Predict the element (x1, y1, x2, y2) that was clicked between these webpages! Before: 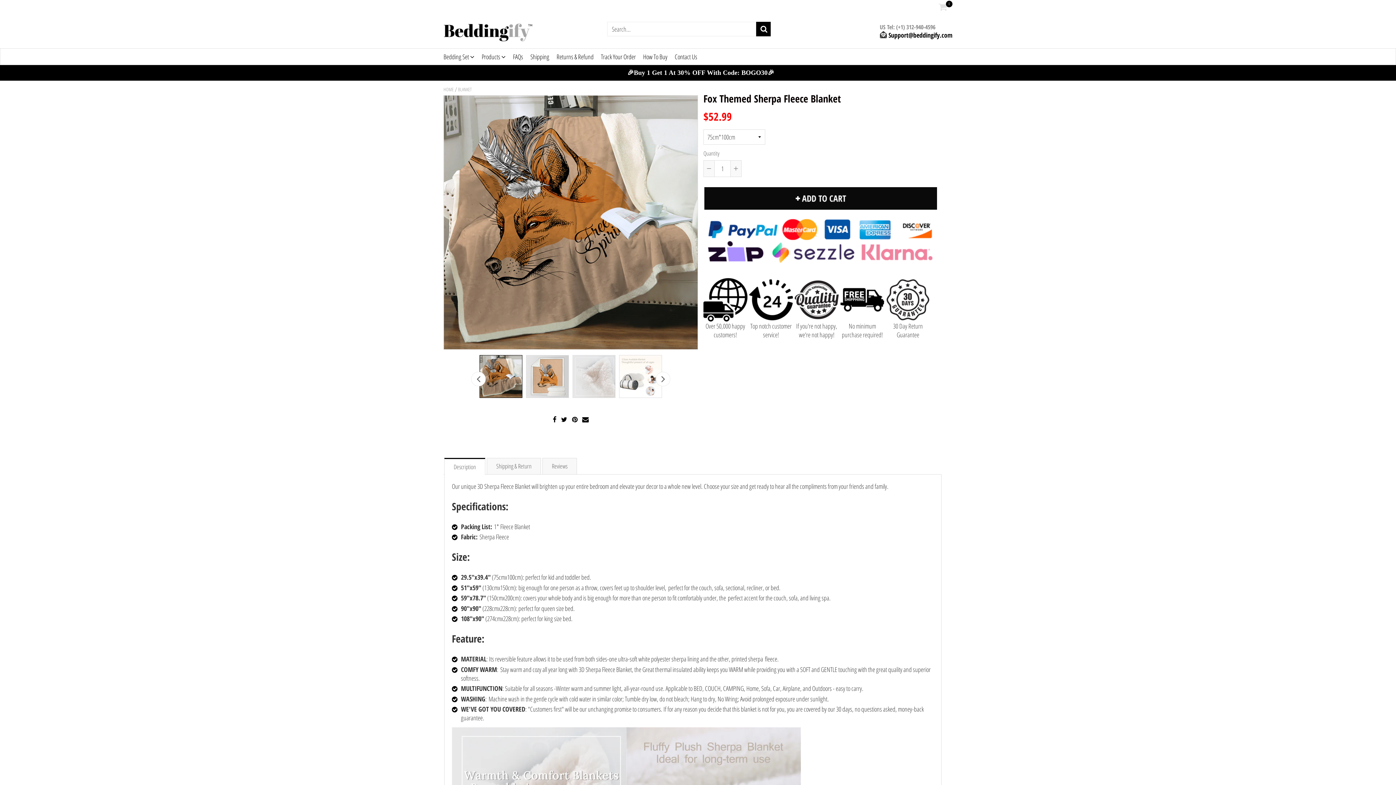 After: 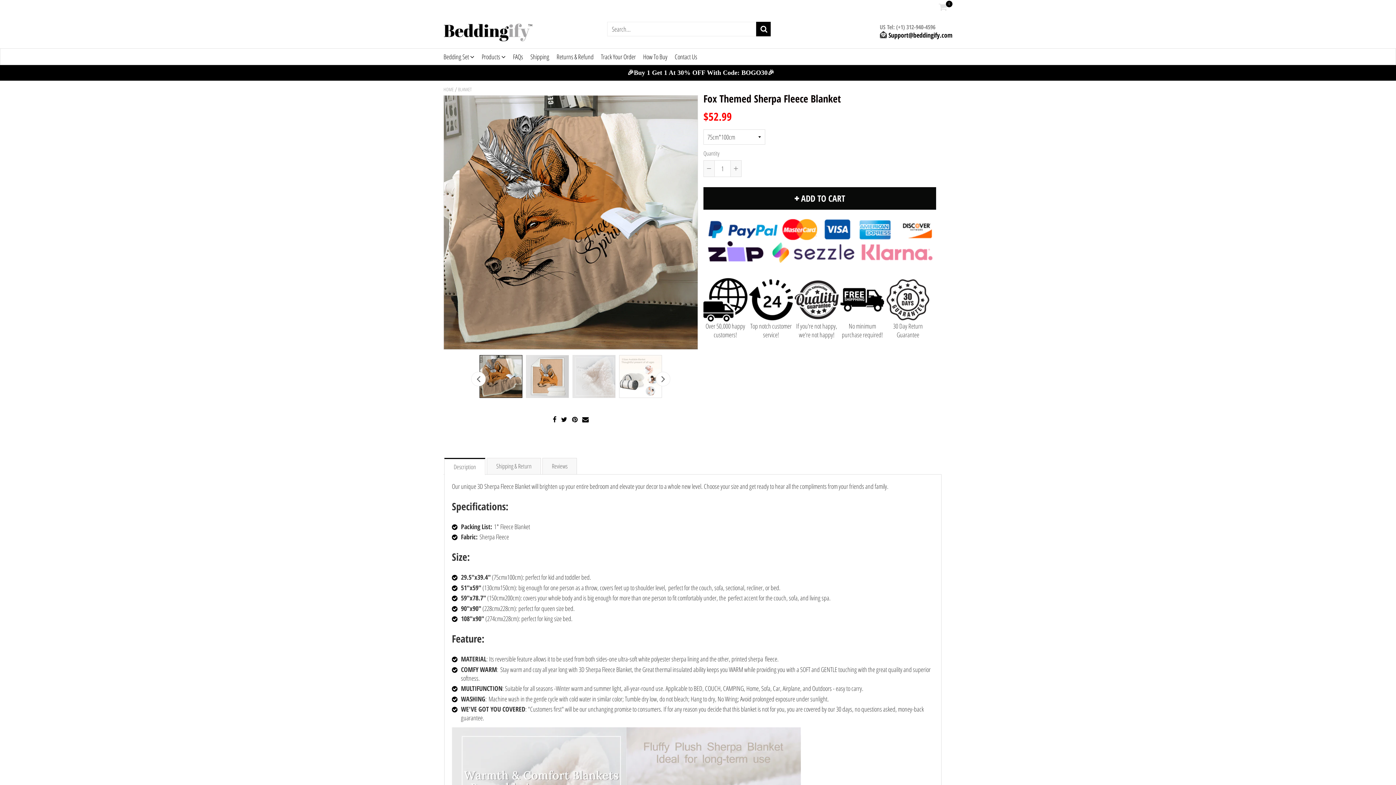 Action: label:  Support@beddingify.com bbox: (880, 30, 952, 39)